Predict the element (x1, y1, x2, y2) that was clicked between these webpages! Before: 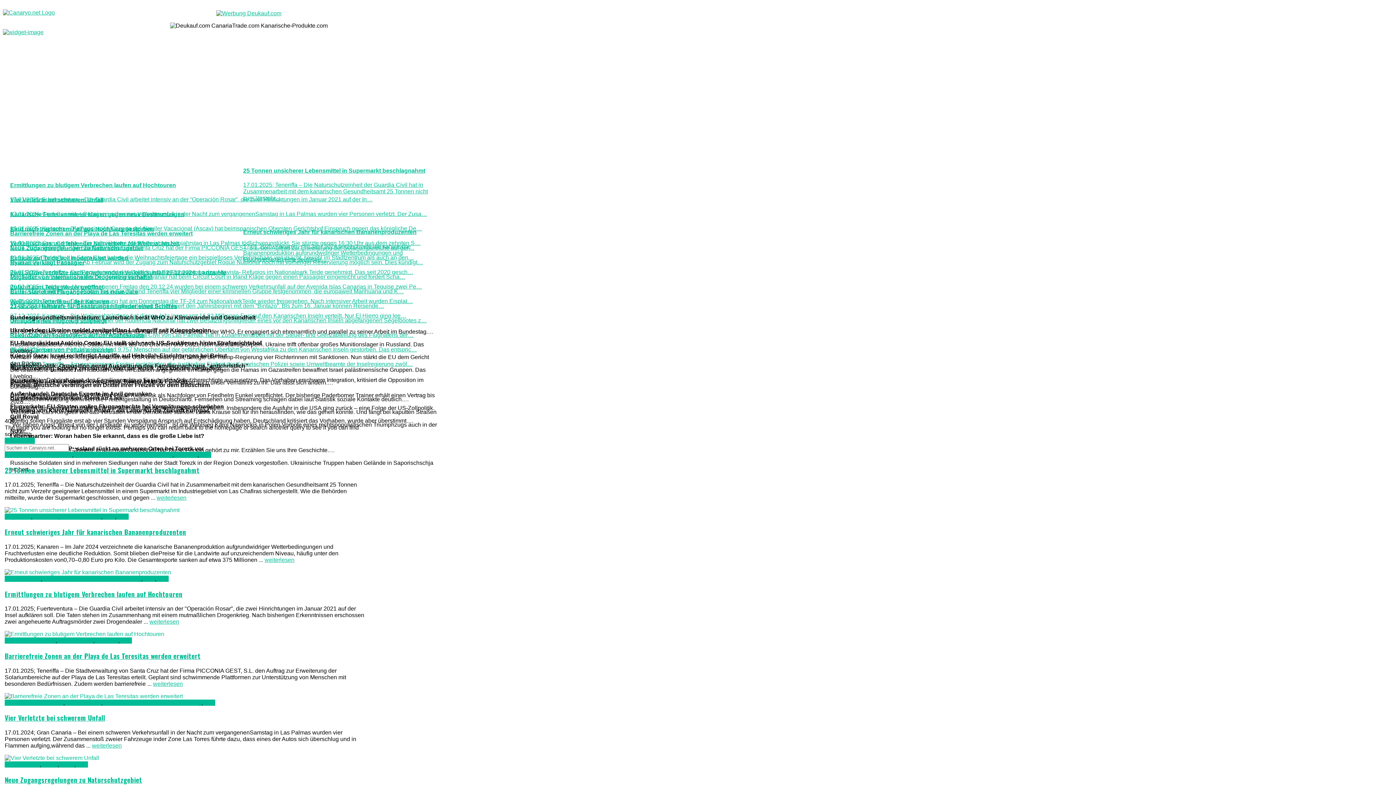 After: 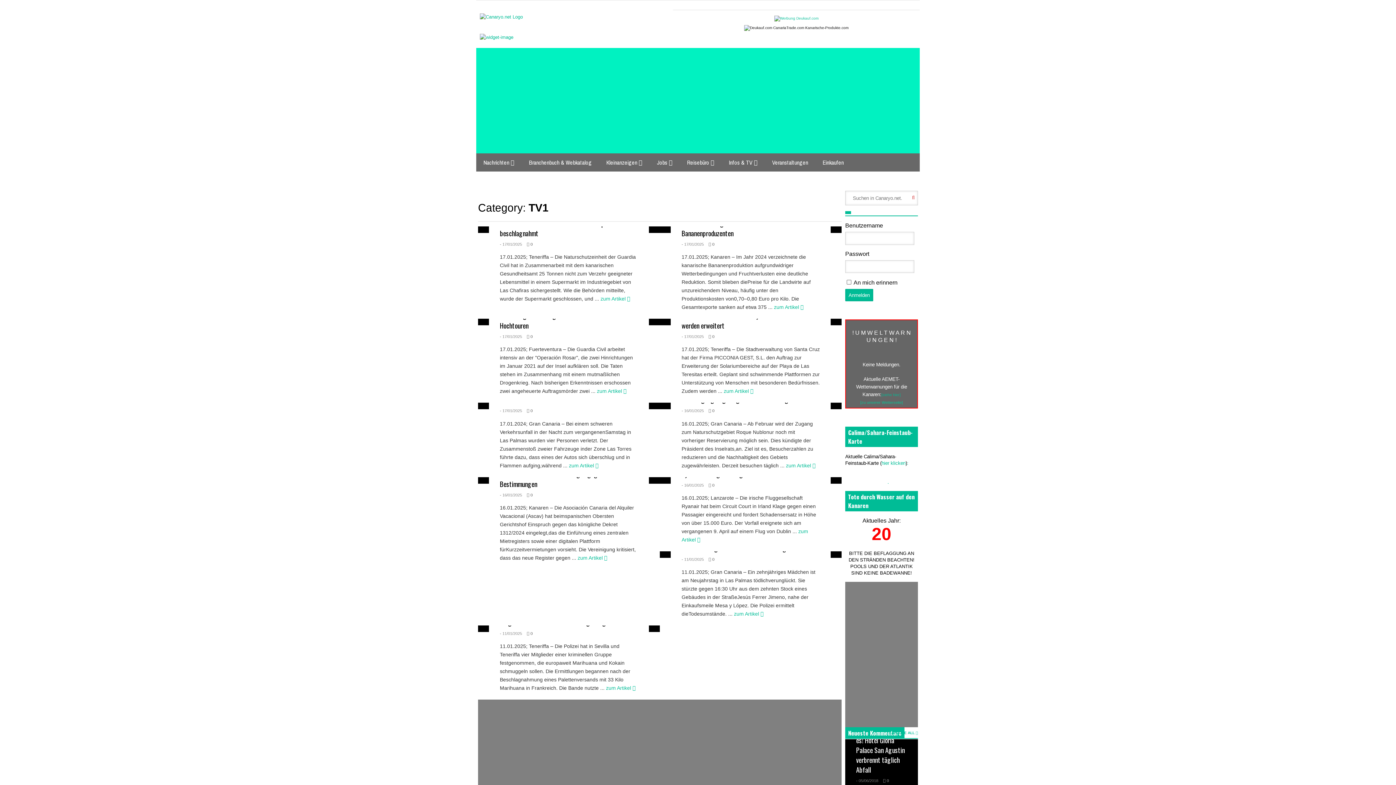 Action: label: TV1 bbox: (200, 451, 211, 458)